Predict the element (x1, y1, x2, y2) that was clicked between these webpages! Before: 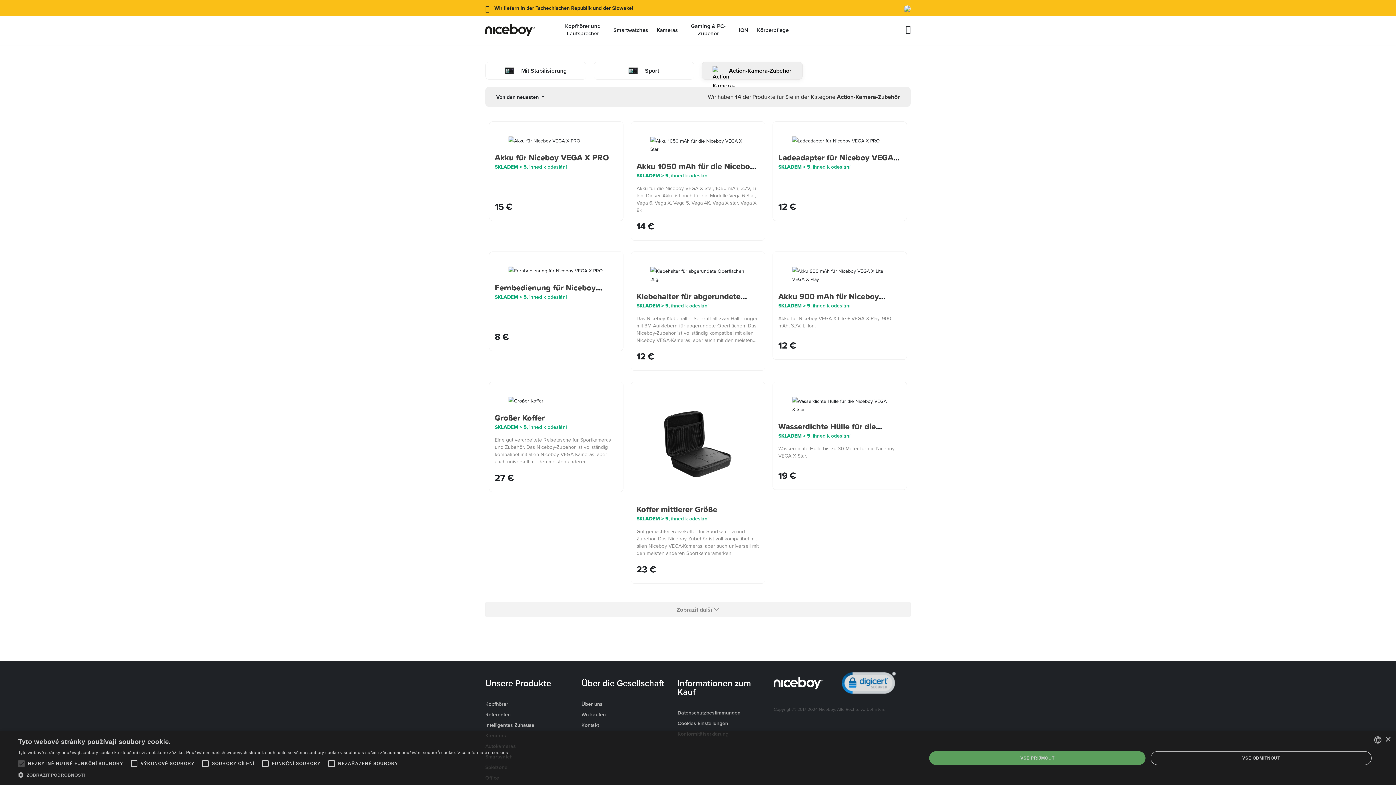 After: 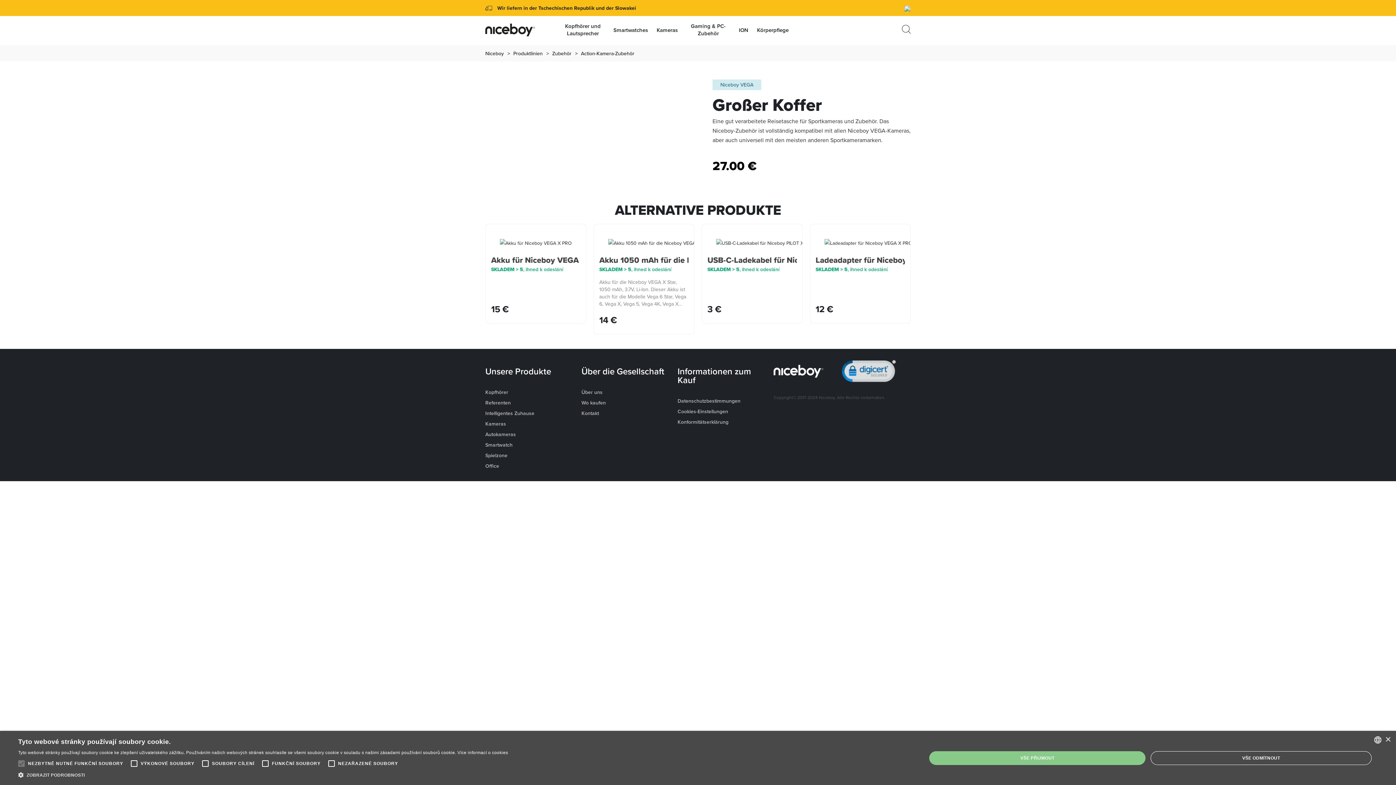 Action: bbox: (489, 396, 623, 405)